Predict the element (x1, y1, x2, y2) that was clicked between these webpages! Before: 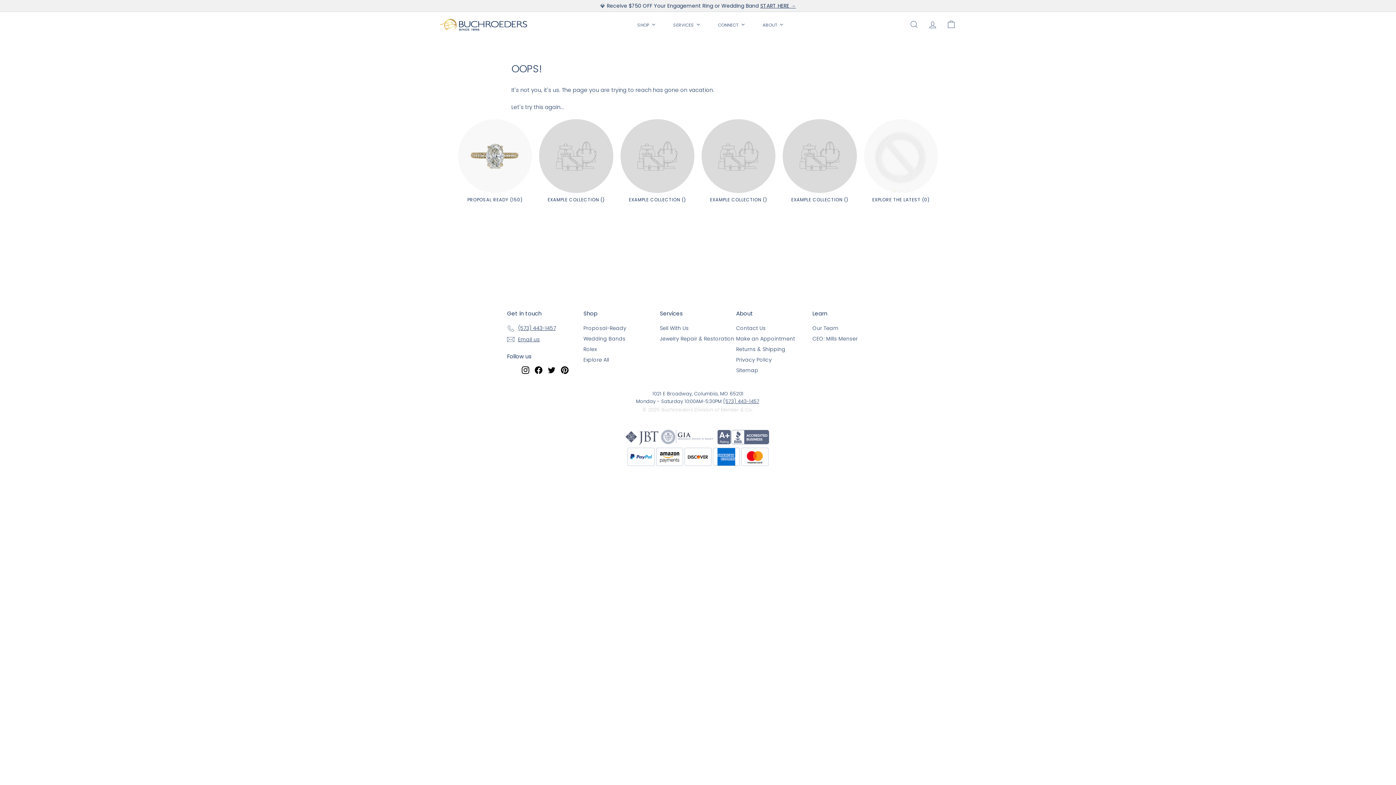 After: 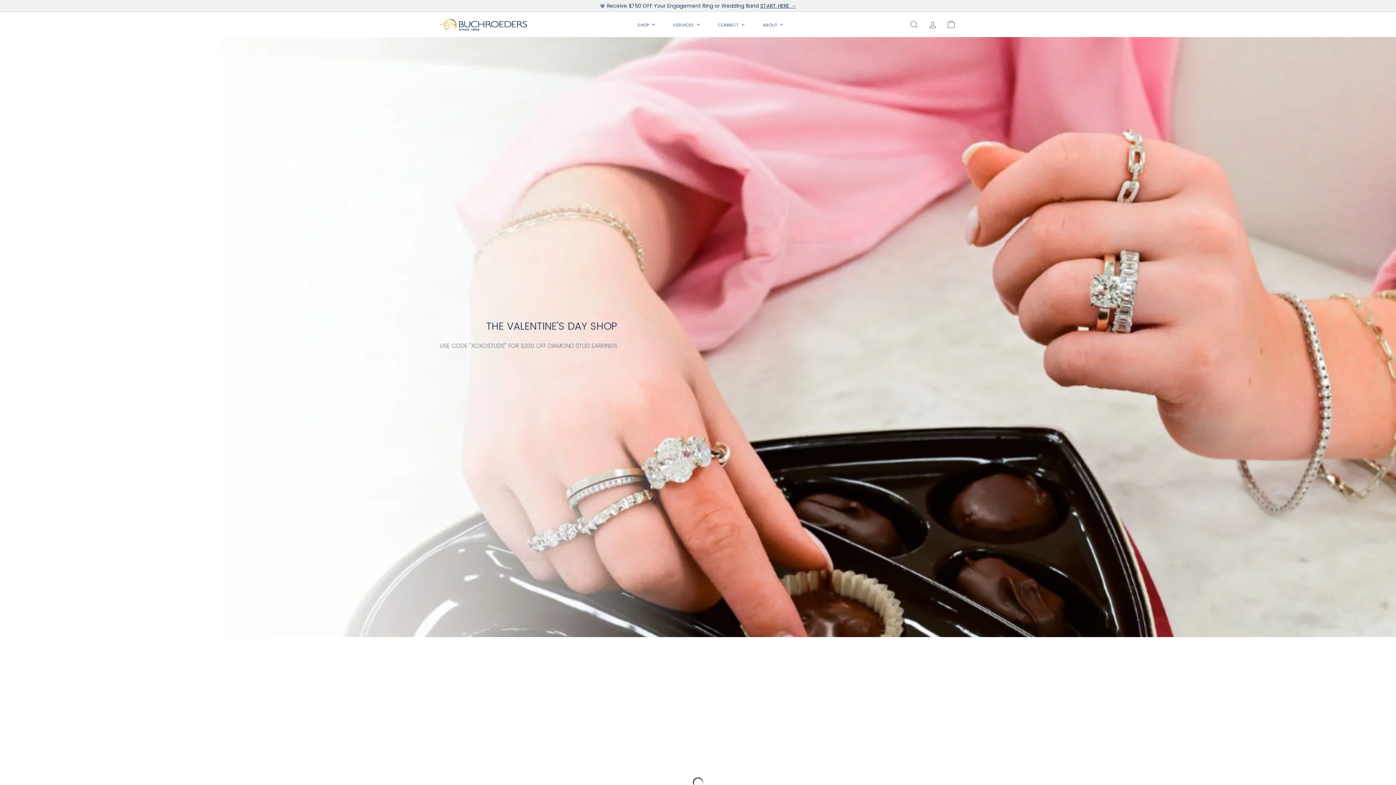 Action: label: EXAMPLE COLLECTION () bbox: (539, 119, 613, 203)